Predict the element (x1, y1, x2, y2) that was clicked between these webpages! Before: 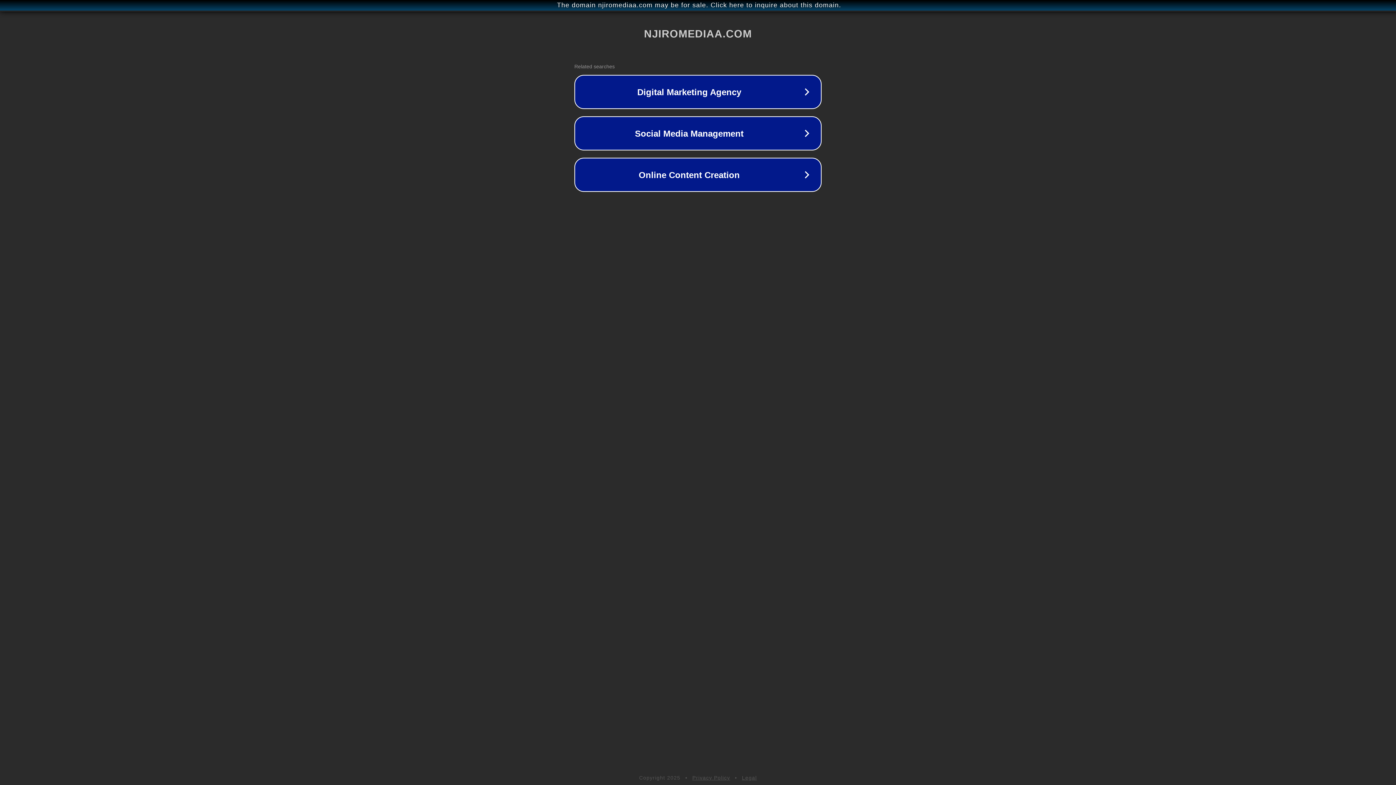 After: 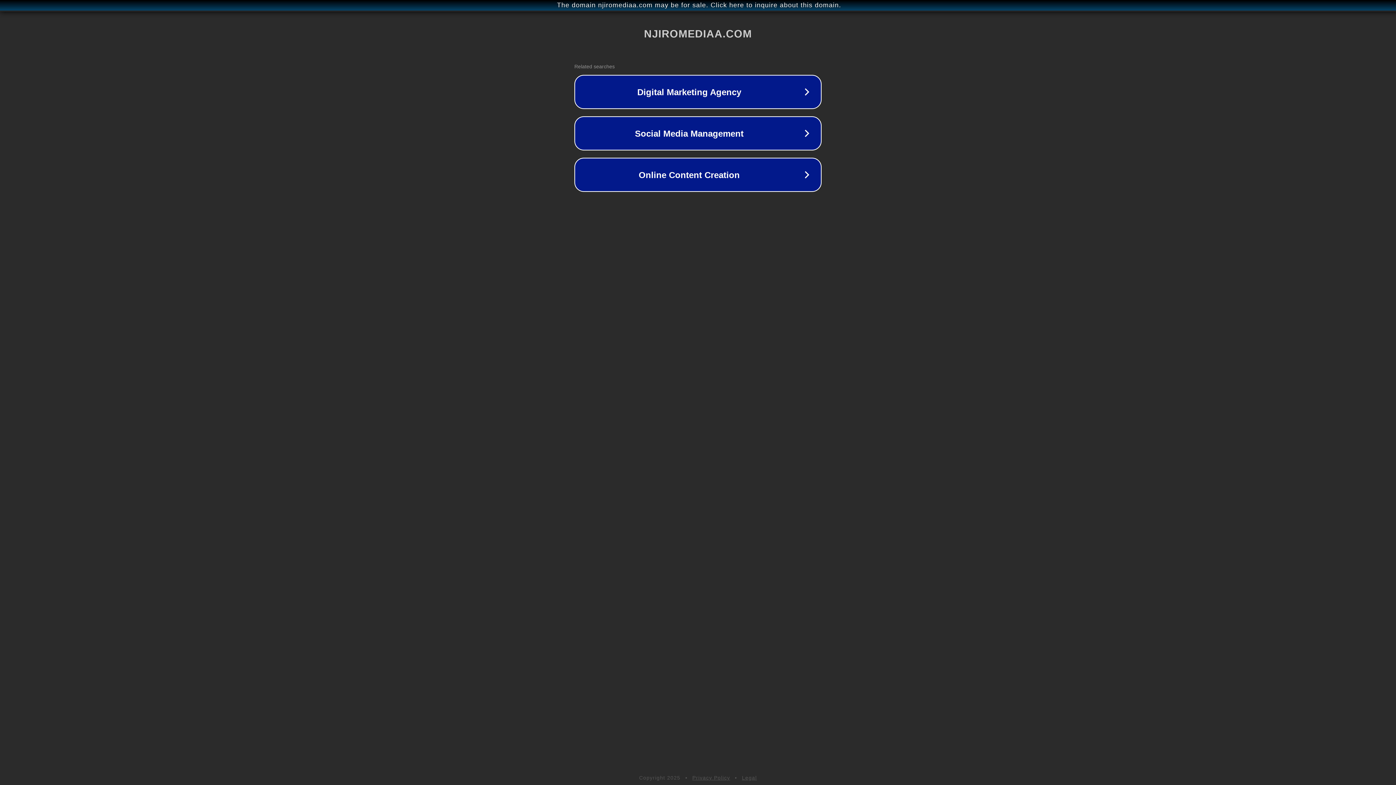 Action: label: Legal bbox: (742, 775, 757, 781)